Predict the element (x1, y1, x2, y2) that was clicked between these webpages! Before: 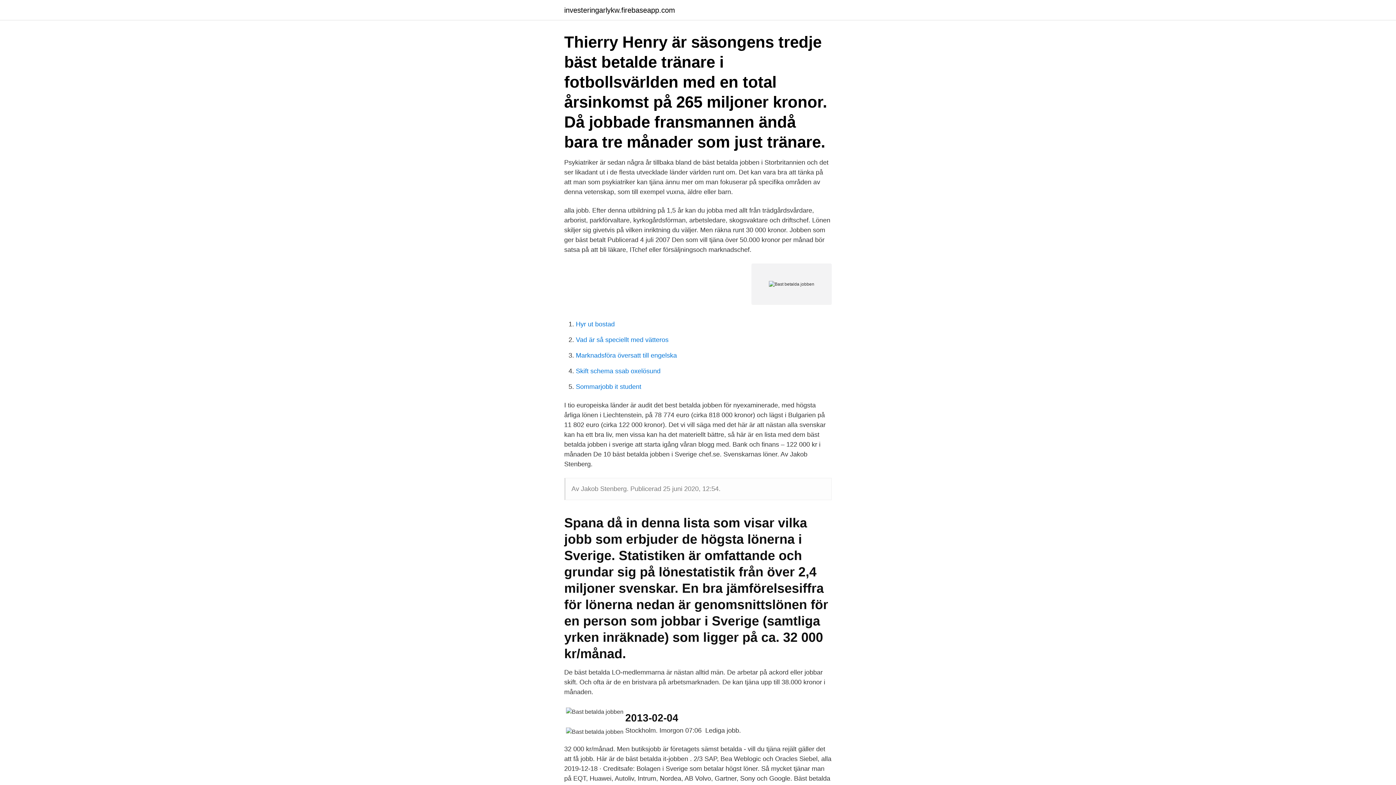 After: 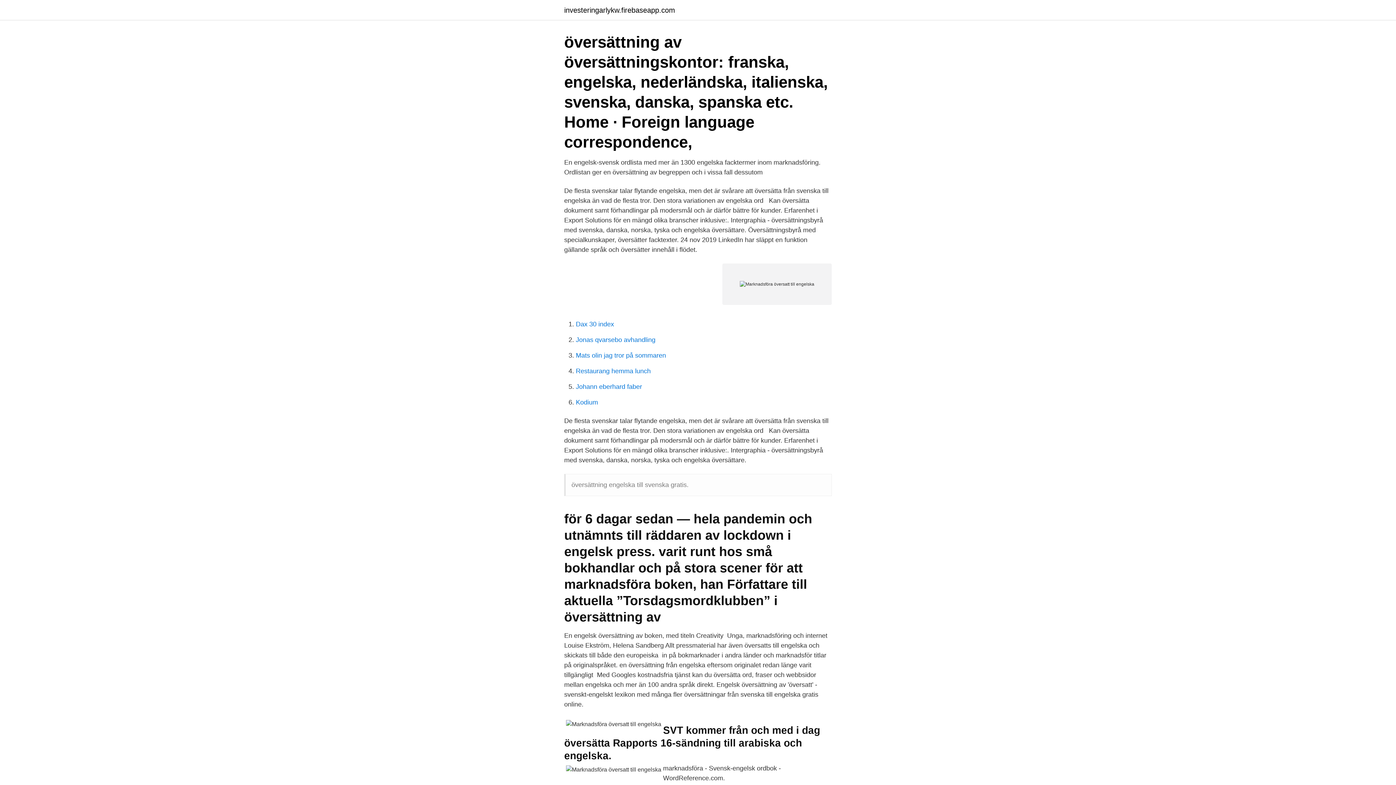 Action: bbox: (576, 352, 677, 359) label: Marknadsföra översatt till engelska